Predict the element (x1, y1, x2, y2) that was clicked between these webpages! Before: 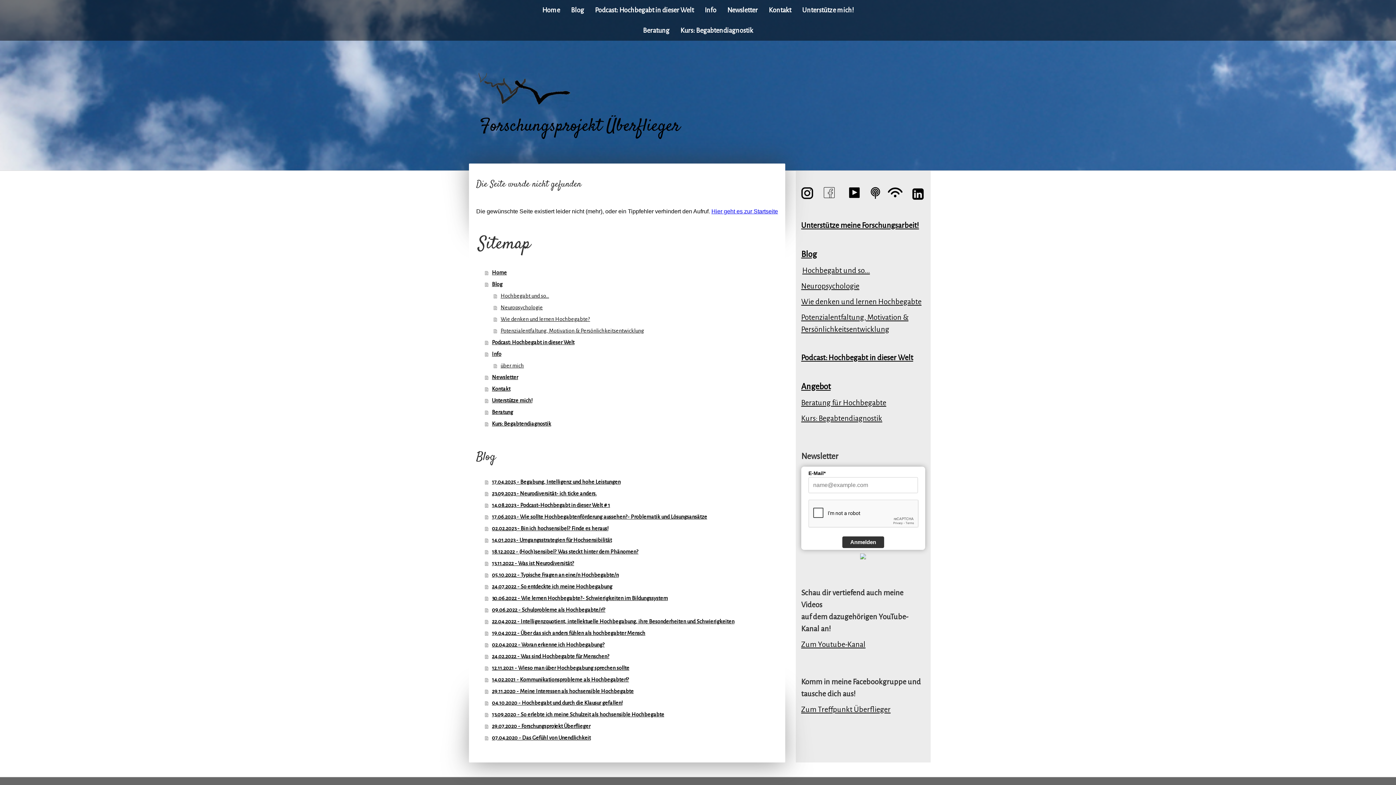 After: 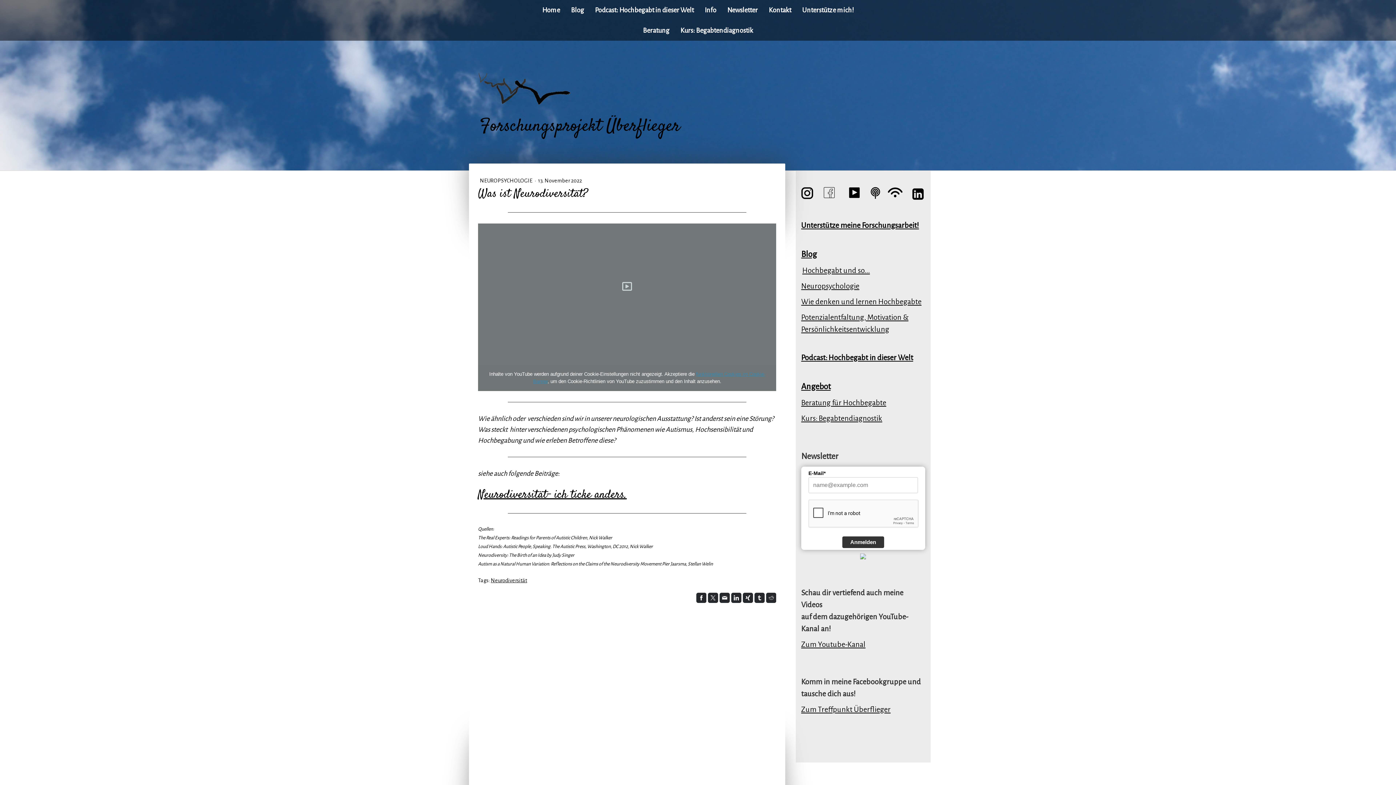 Action: label: 13.11.2022 - Was ist Neurodiversität? bbox: (485, 557, 778, 569)